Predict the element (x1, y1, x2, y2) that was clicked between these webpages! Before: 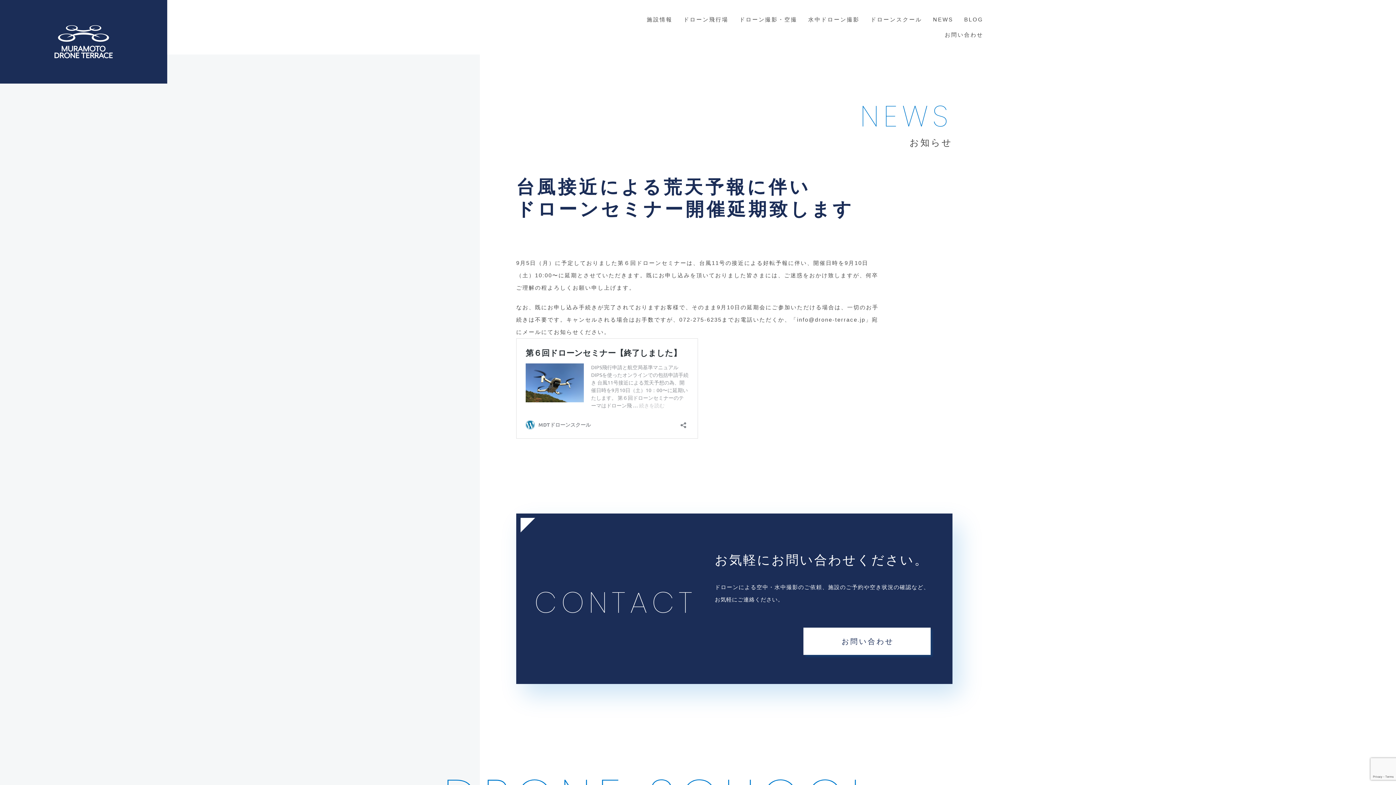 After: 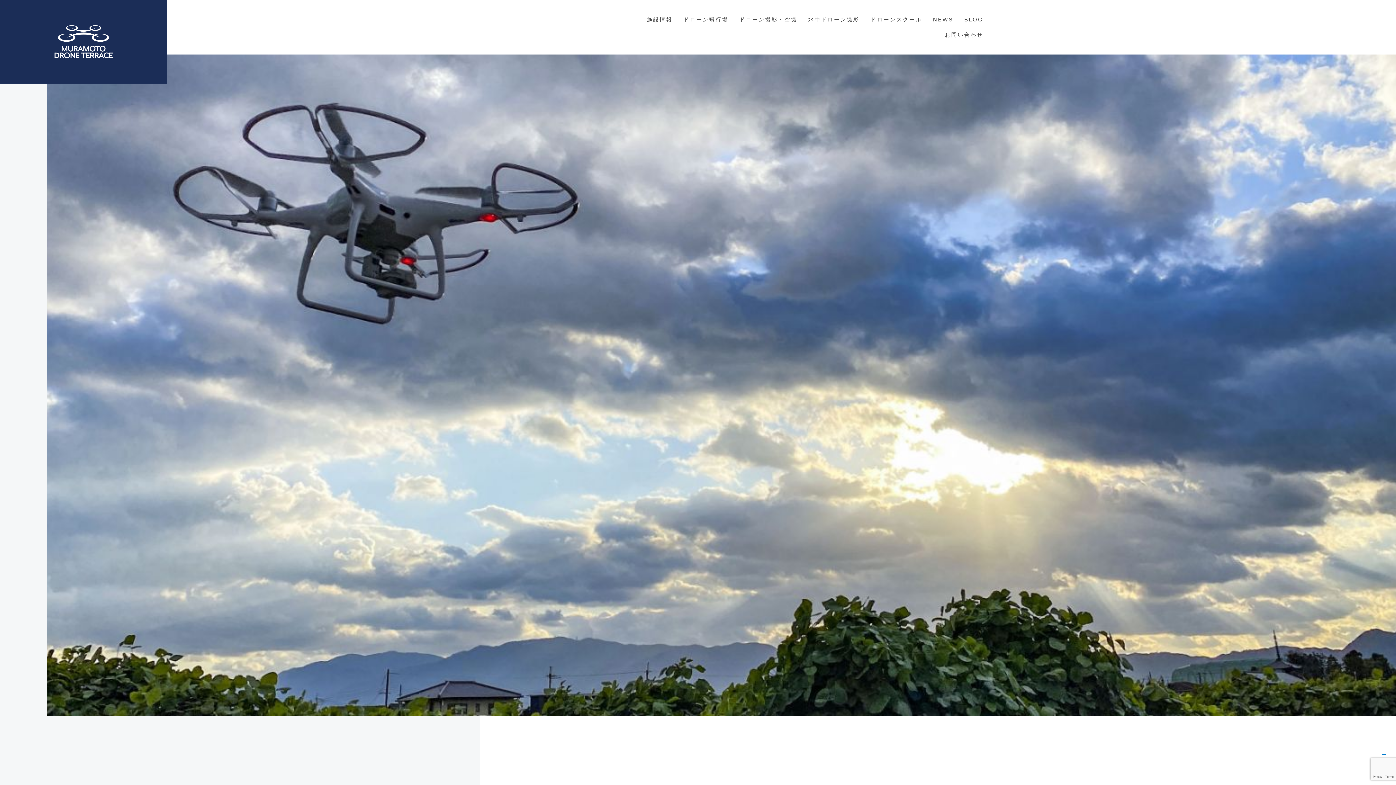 Action: label: ドローン撮影・空撮 bbox: (739, 16, 797, 22)